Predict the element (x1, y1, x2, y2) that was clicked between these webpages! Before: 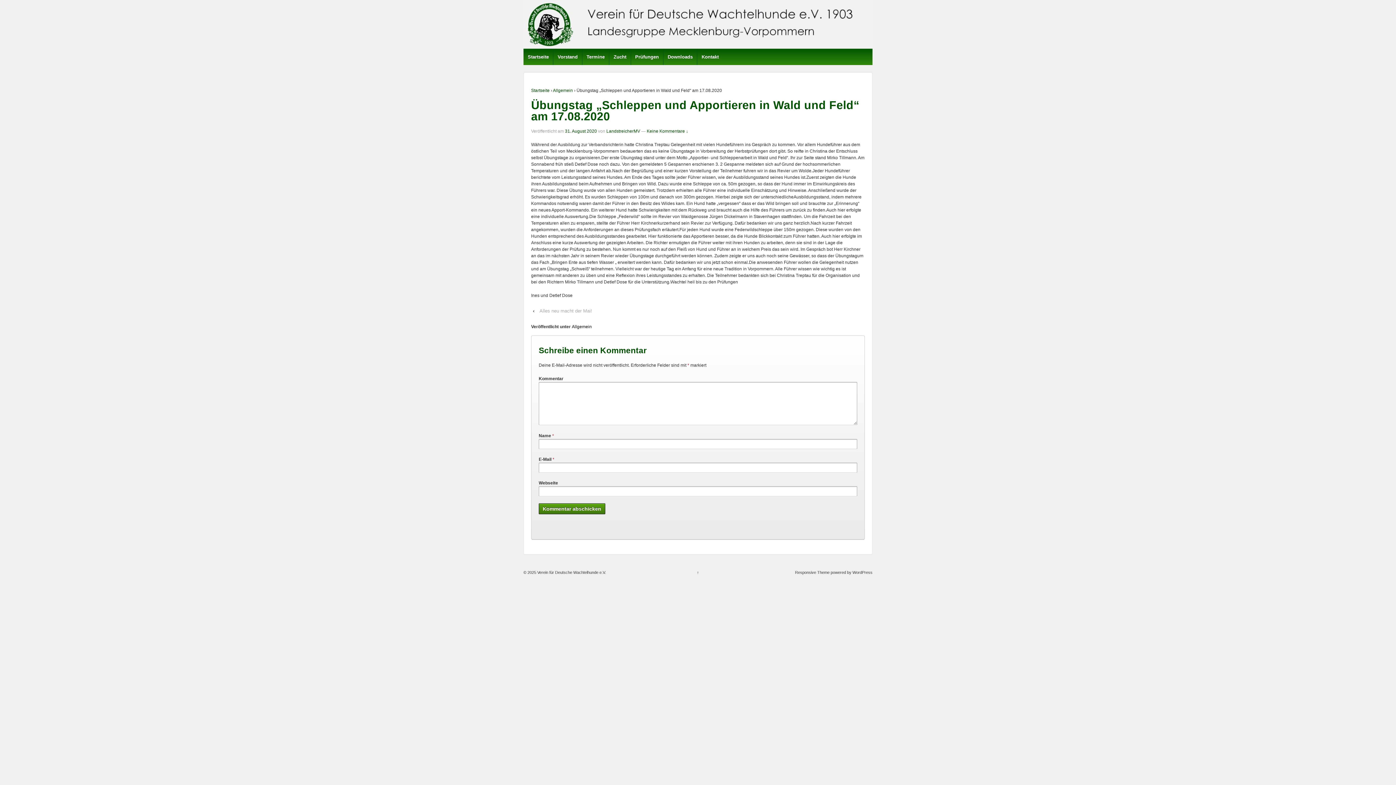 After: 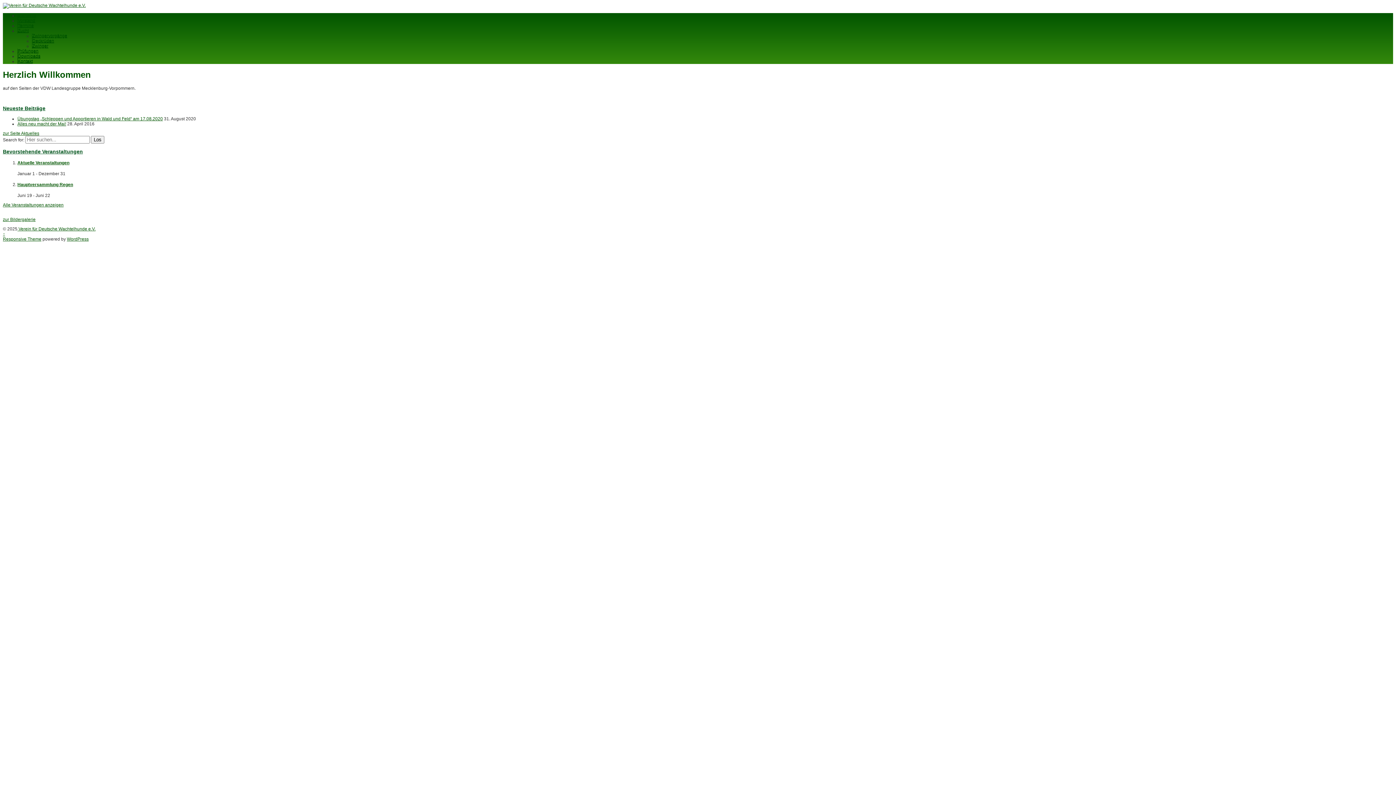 Action: bbox: (523, 21, 872, 26)